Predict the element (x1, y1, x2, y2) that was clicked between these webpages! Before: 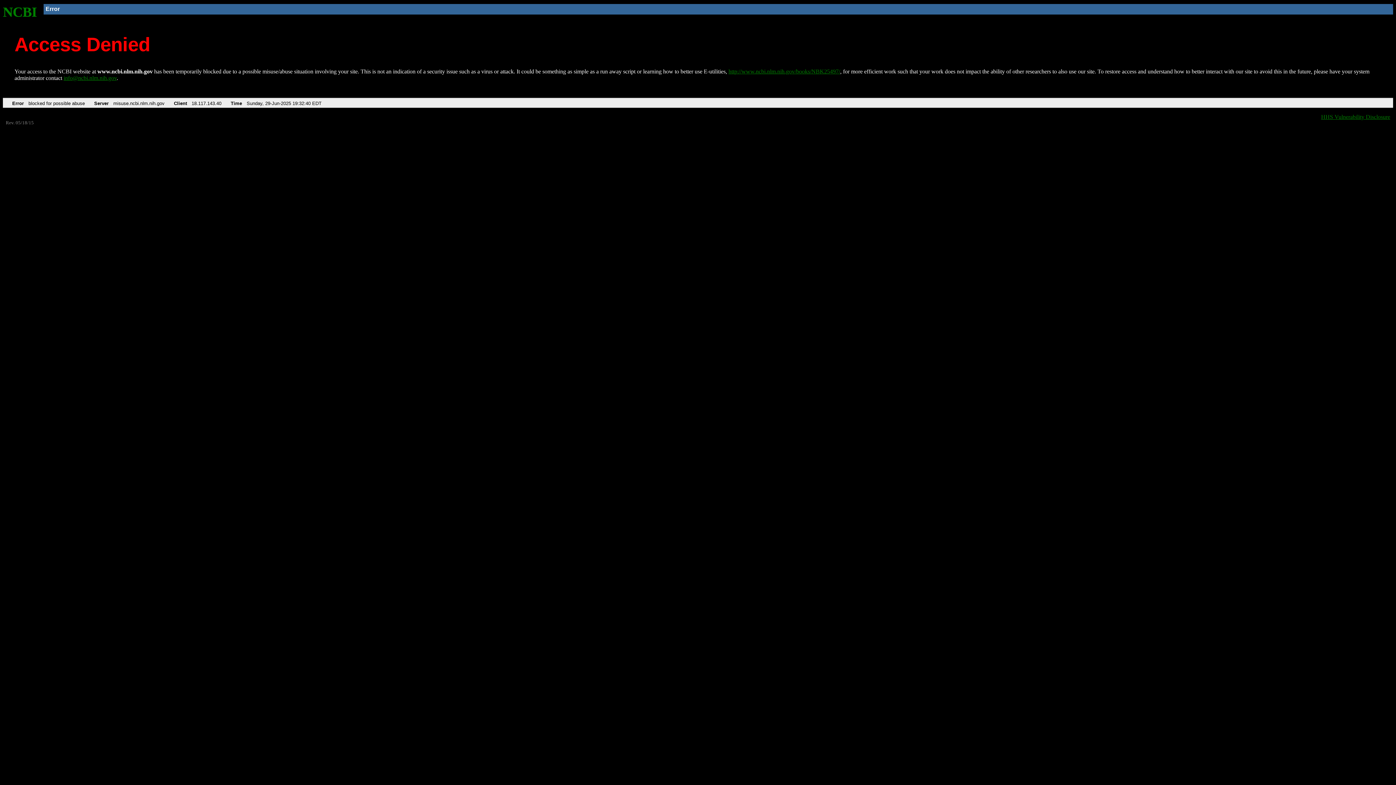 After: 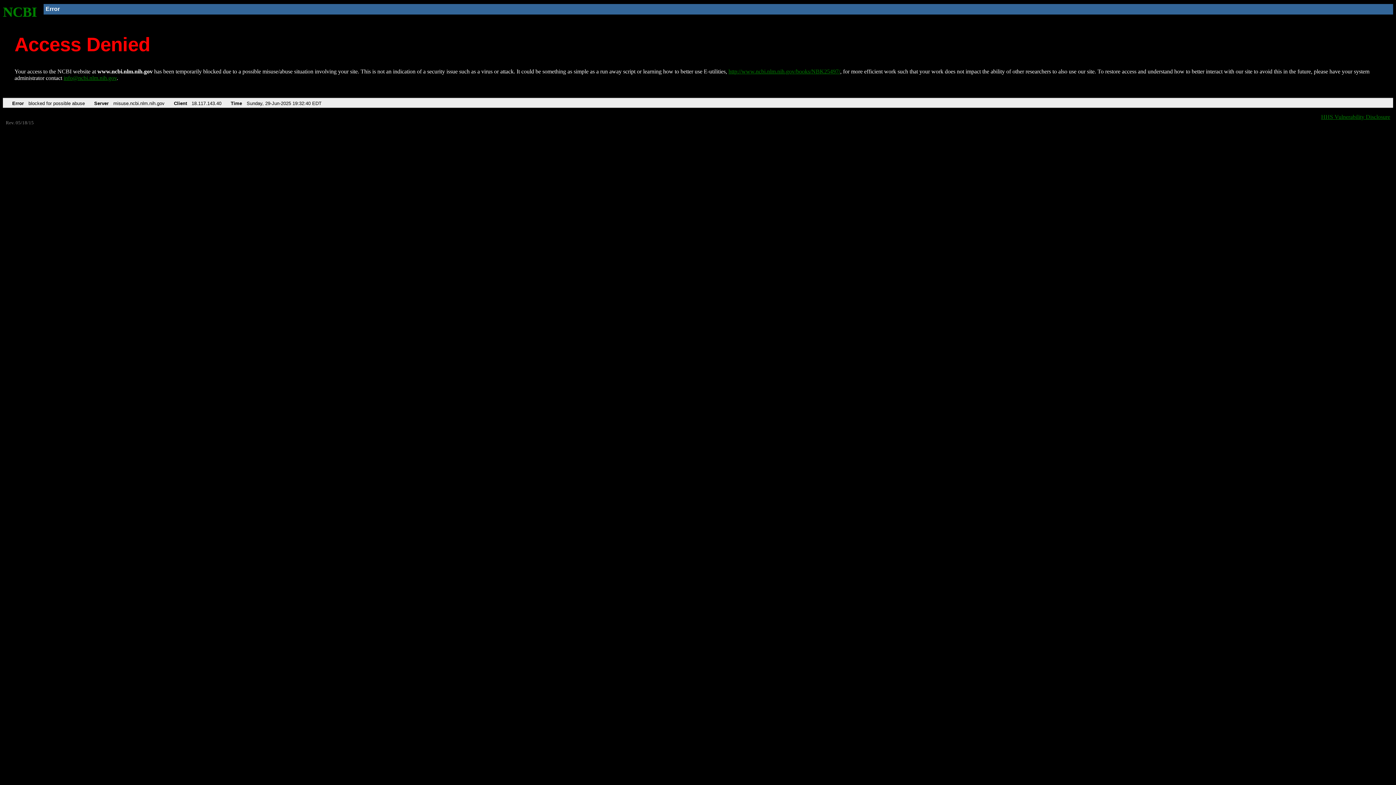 Action: label: info@ncbi.nlm.nih.gov bbox: (63, 75, 116, 81)